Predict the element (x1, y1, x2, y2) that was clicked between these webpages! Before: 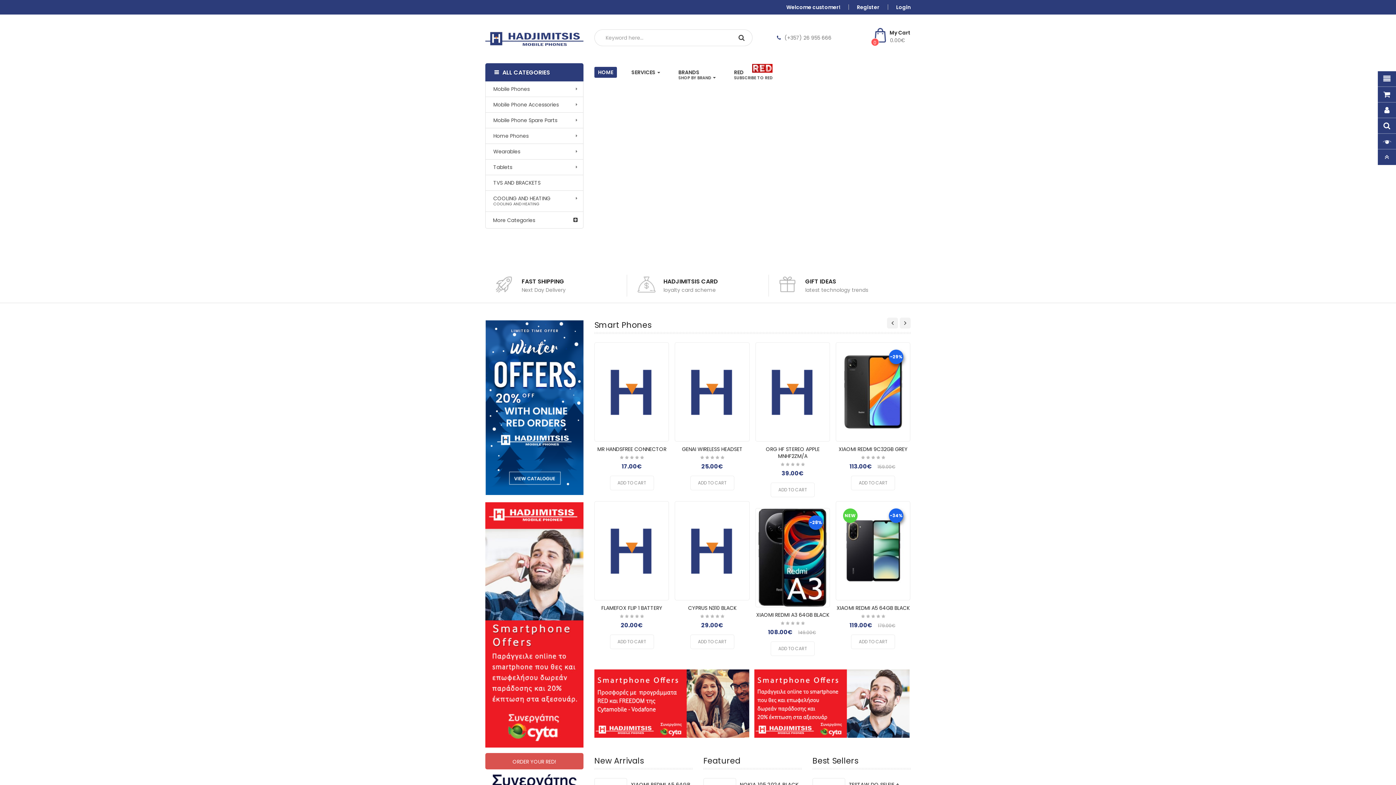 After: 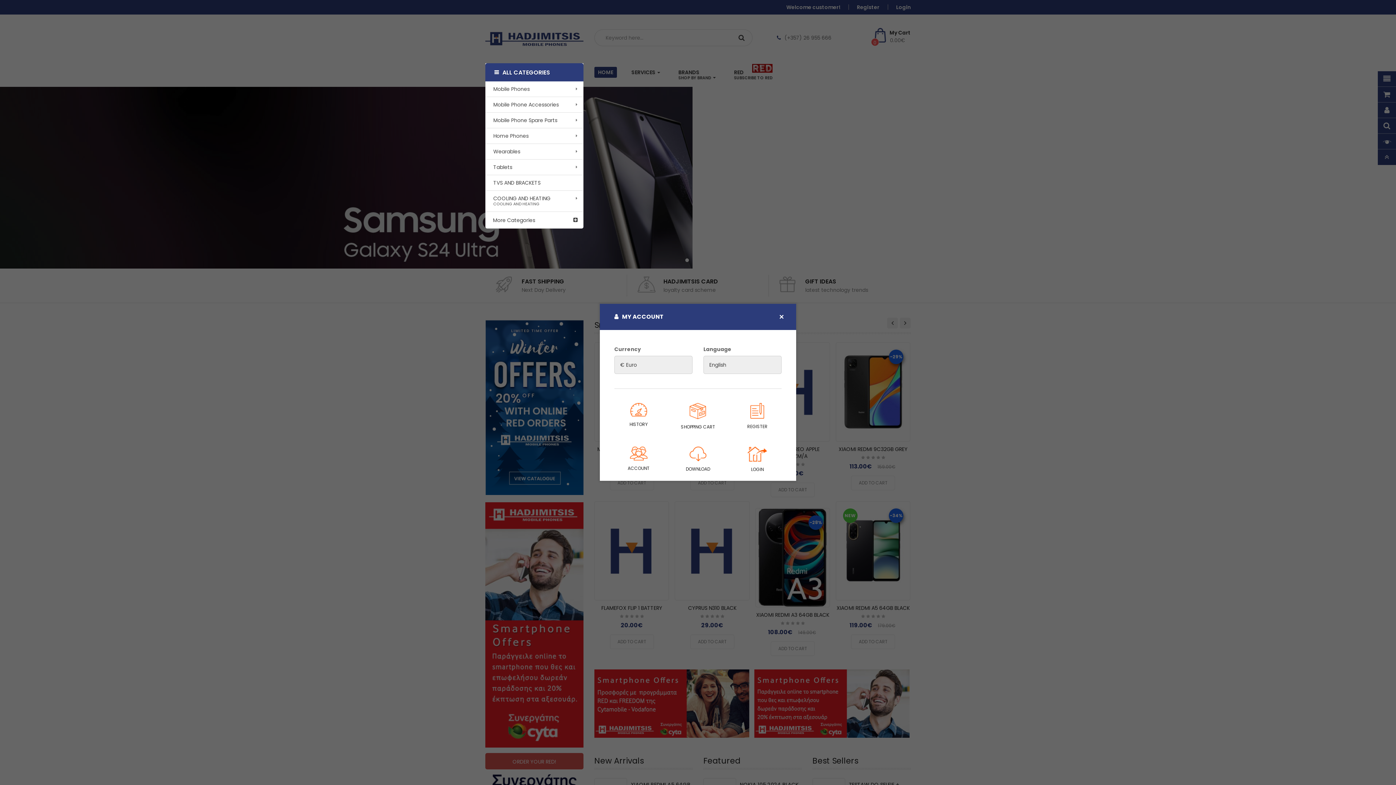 Action: bbox: (1378, 102, 1396, 118)